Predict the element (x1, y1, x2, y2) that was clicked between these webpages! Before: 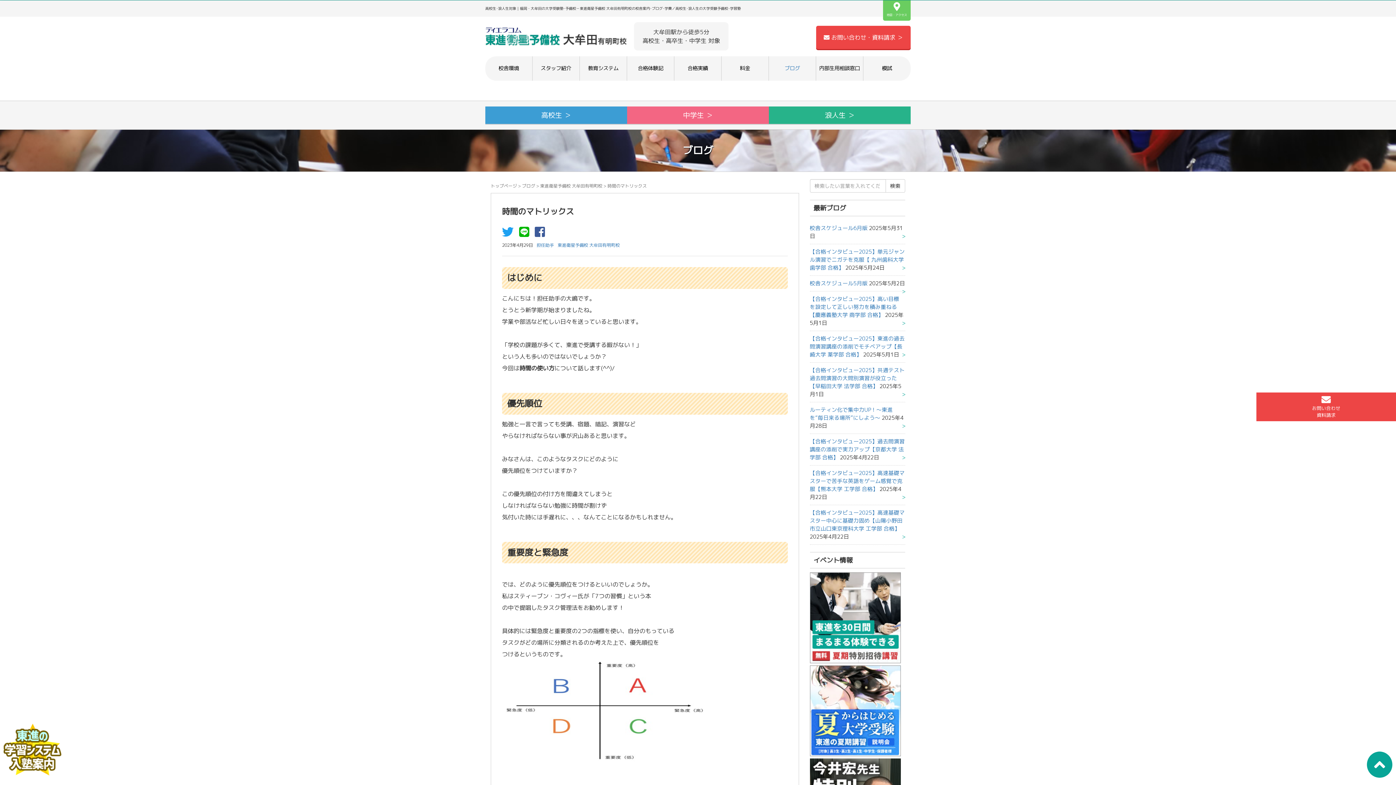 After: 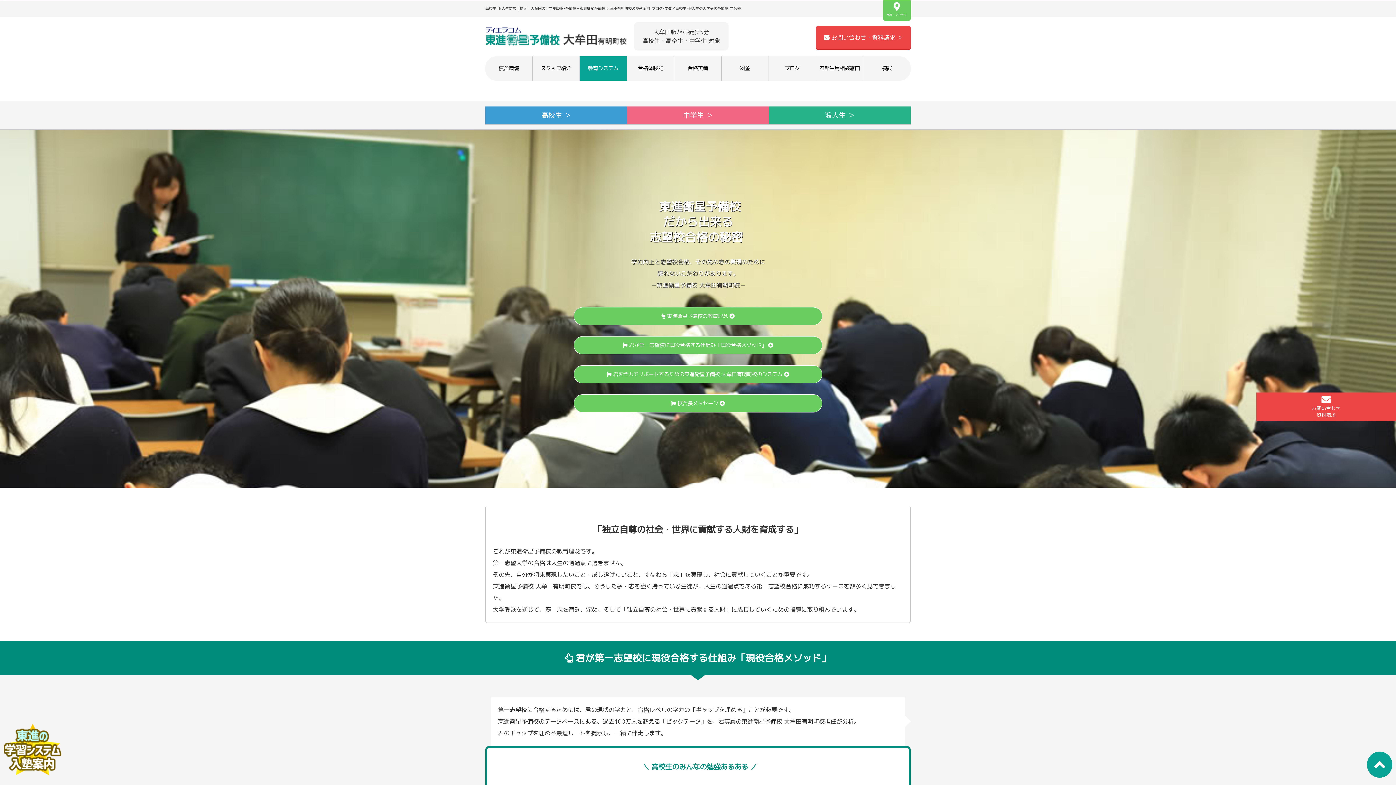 Action: label: 高校生 ＞ bbox: (485, 106, 627, 124)